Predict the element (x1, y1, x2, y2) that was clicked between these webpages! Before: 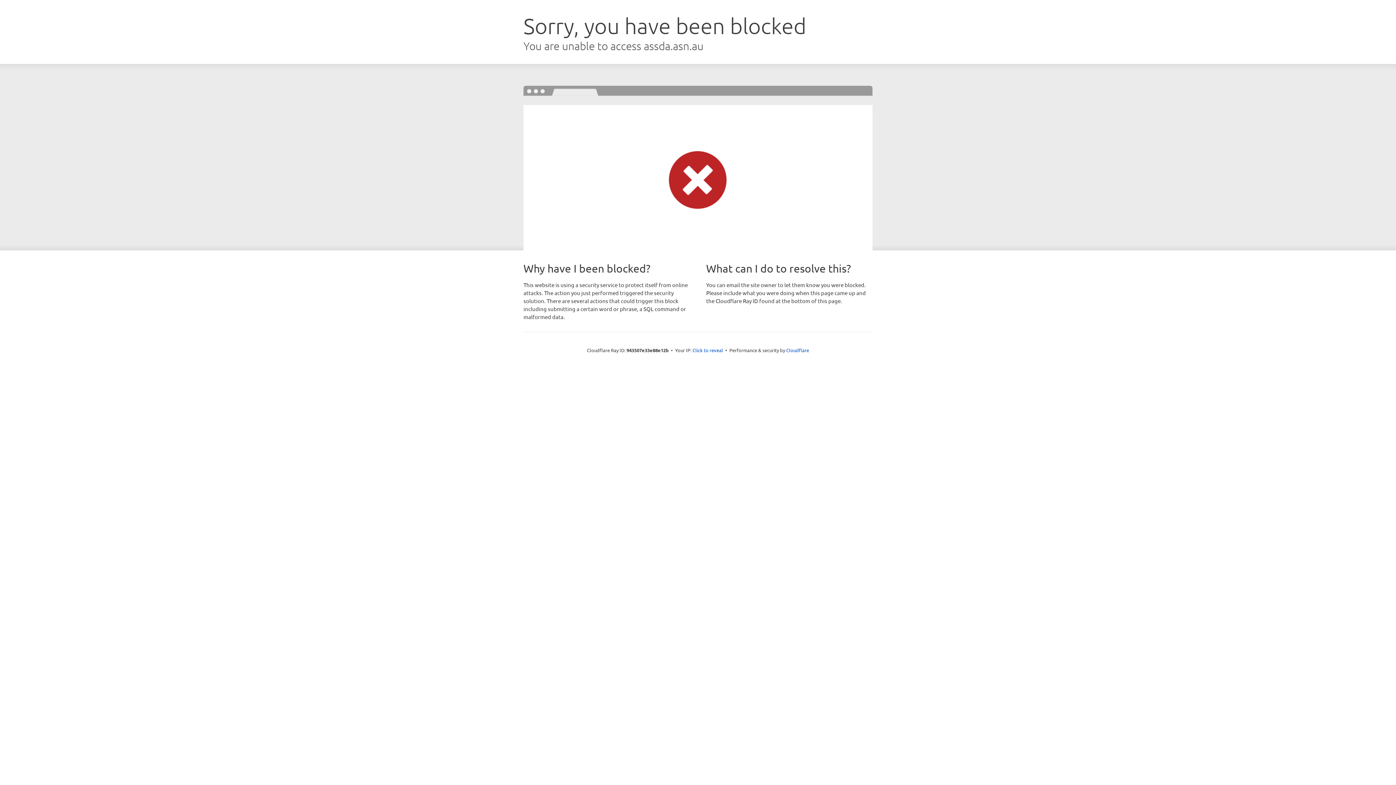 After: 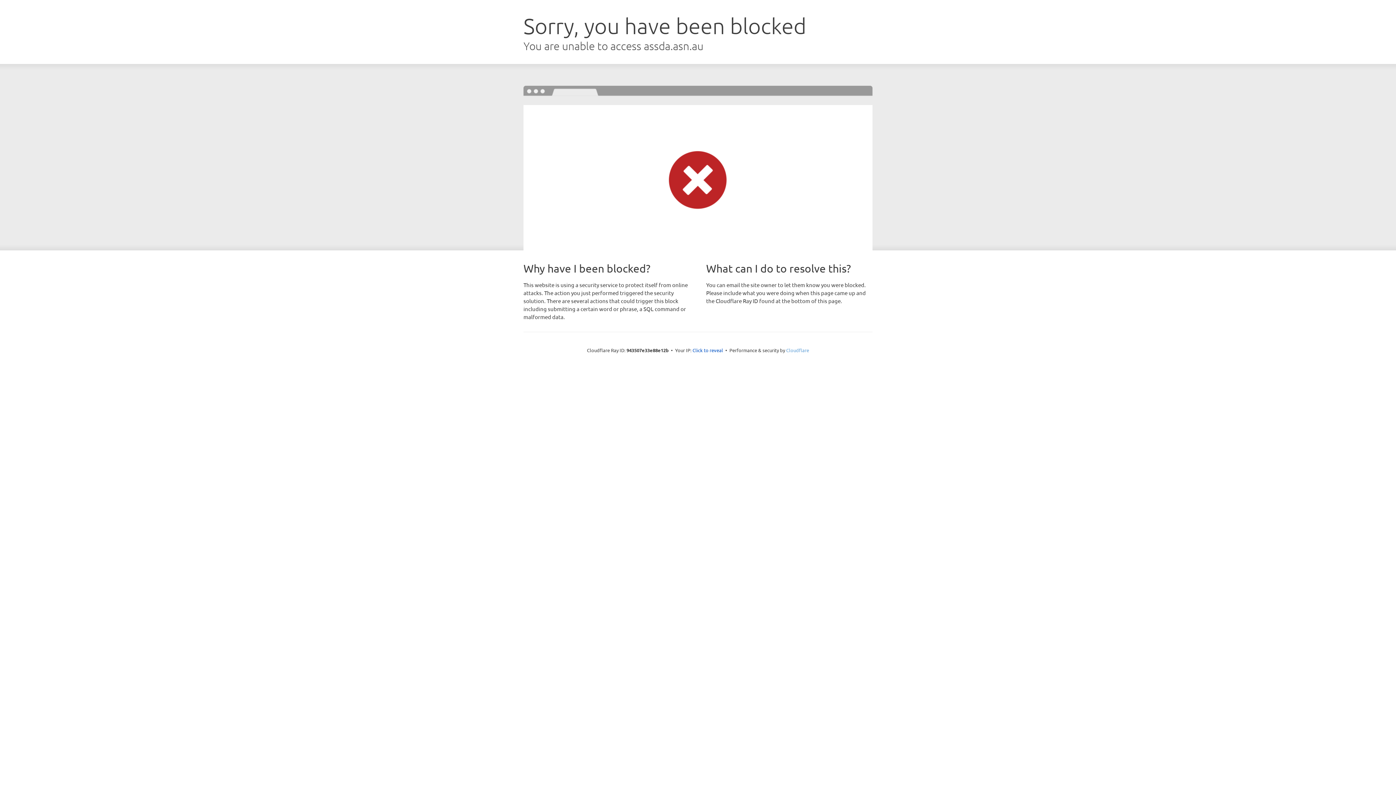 Action: label: Cloudflare bbox: (786, 347, 809, 353)